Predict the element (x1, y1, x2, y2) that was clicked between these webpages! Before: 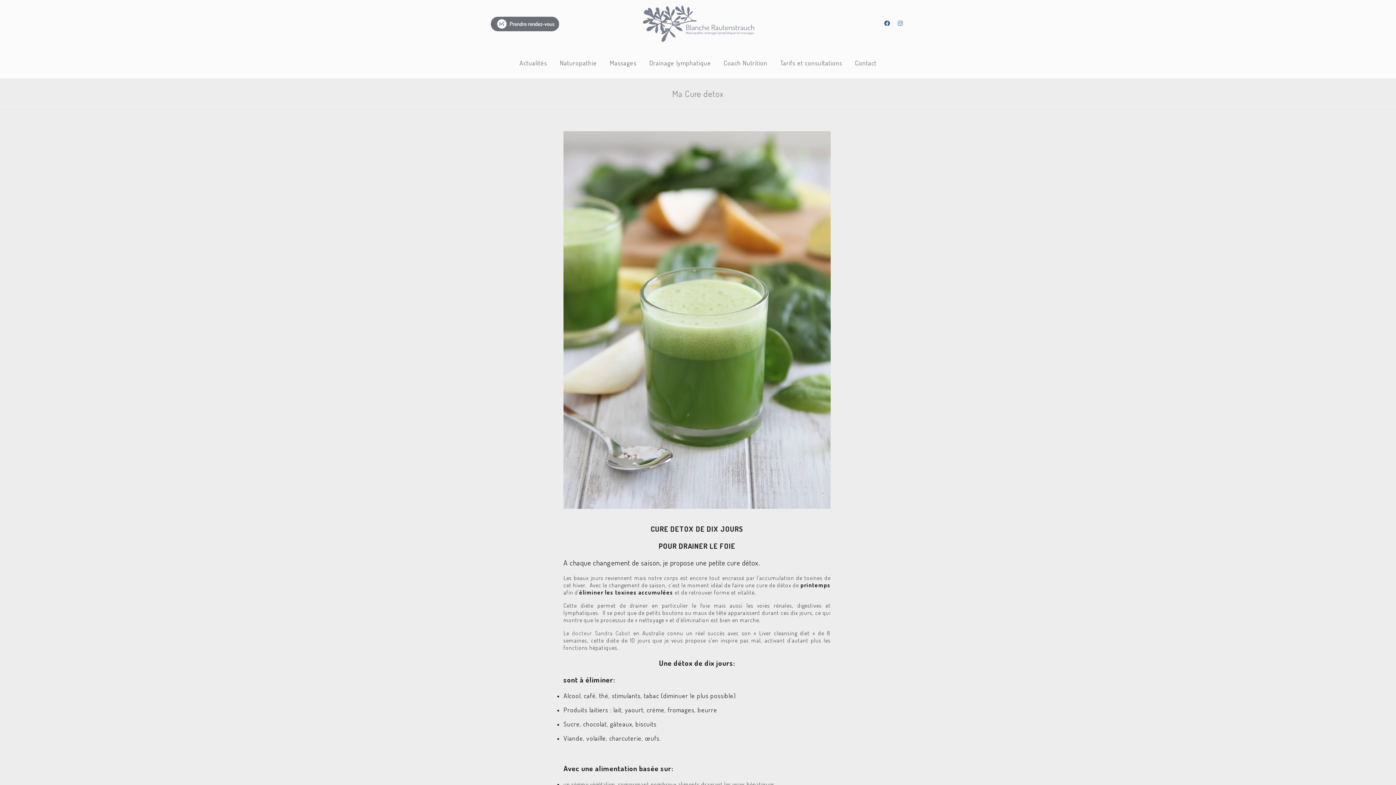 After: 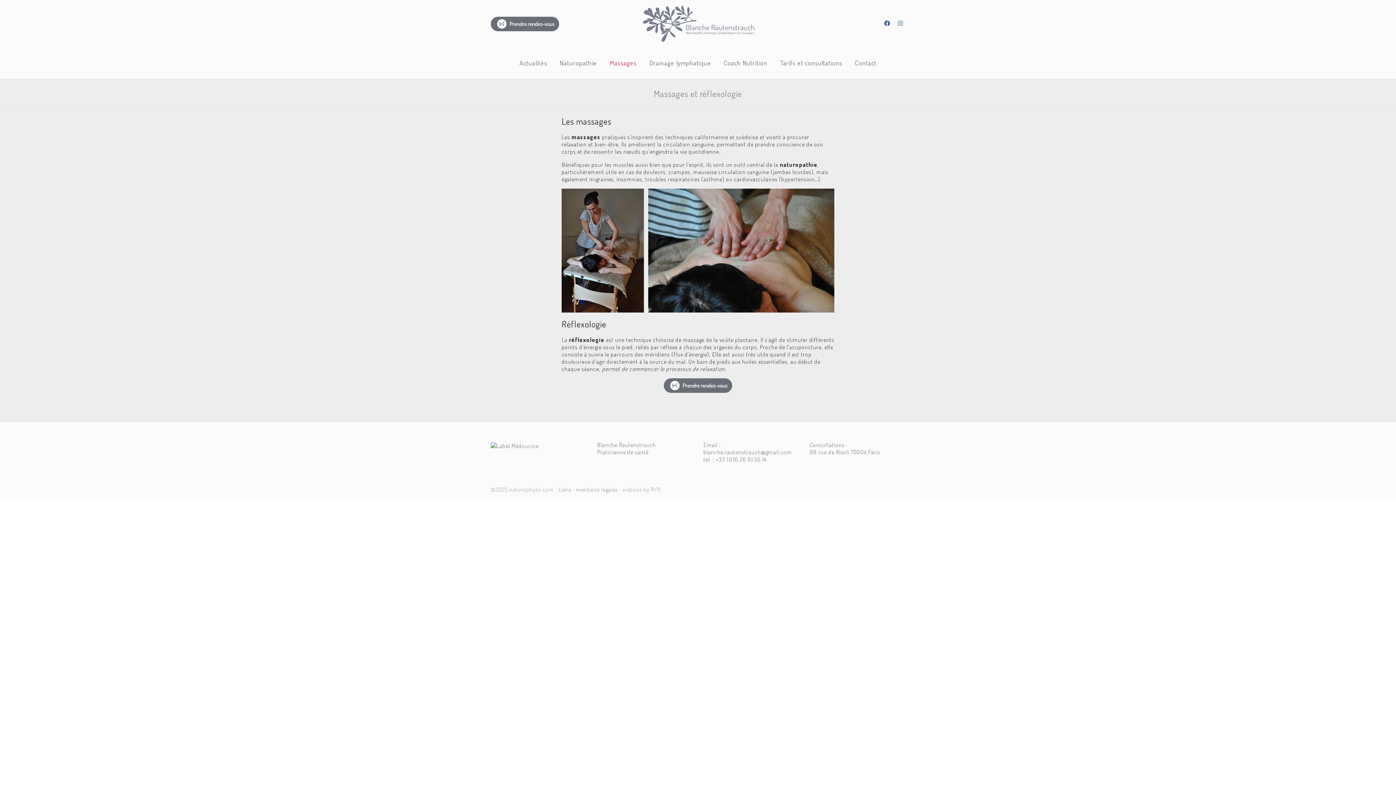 Action: bbox: (604, 47, 642, 78) label: Massages